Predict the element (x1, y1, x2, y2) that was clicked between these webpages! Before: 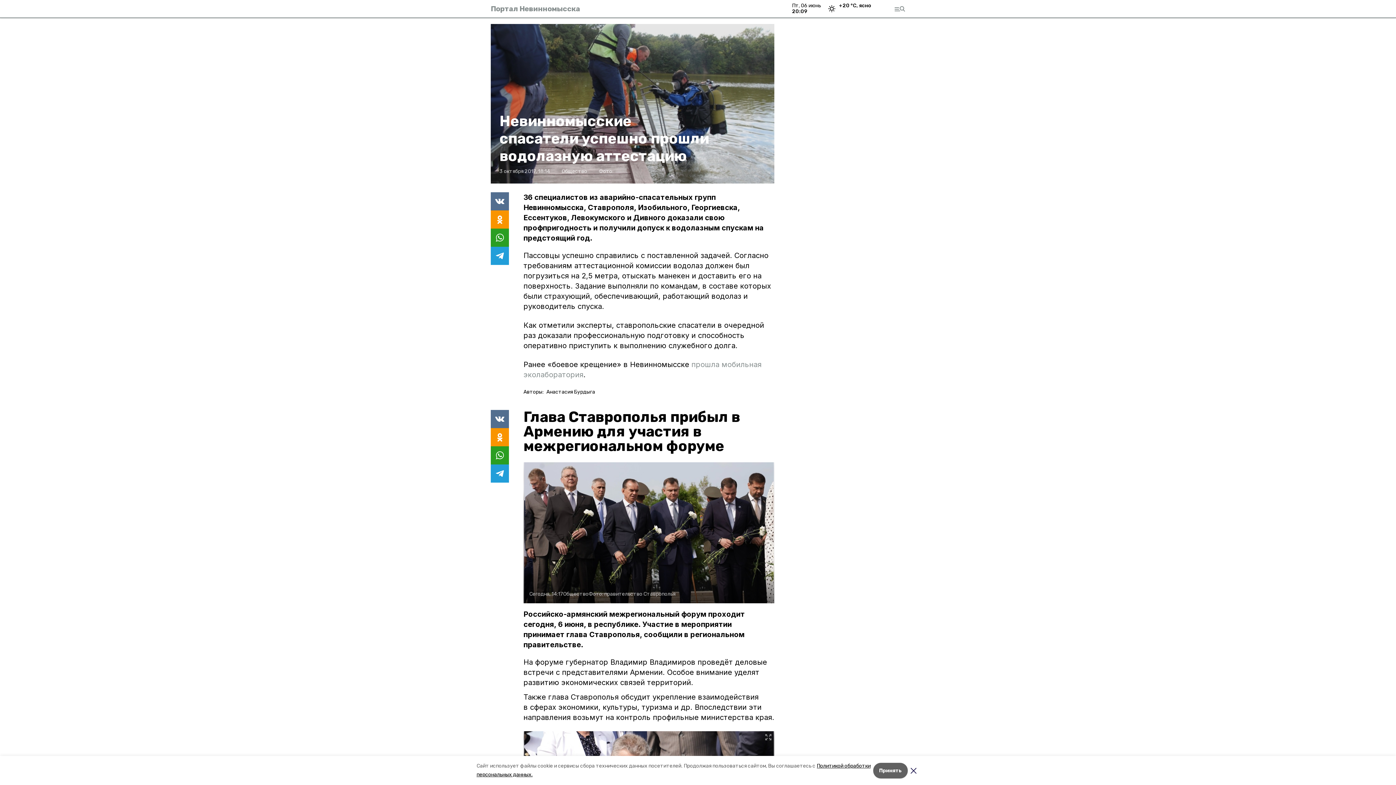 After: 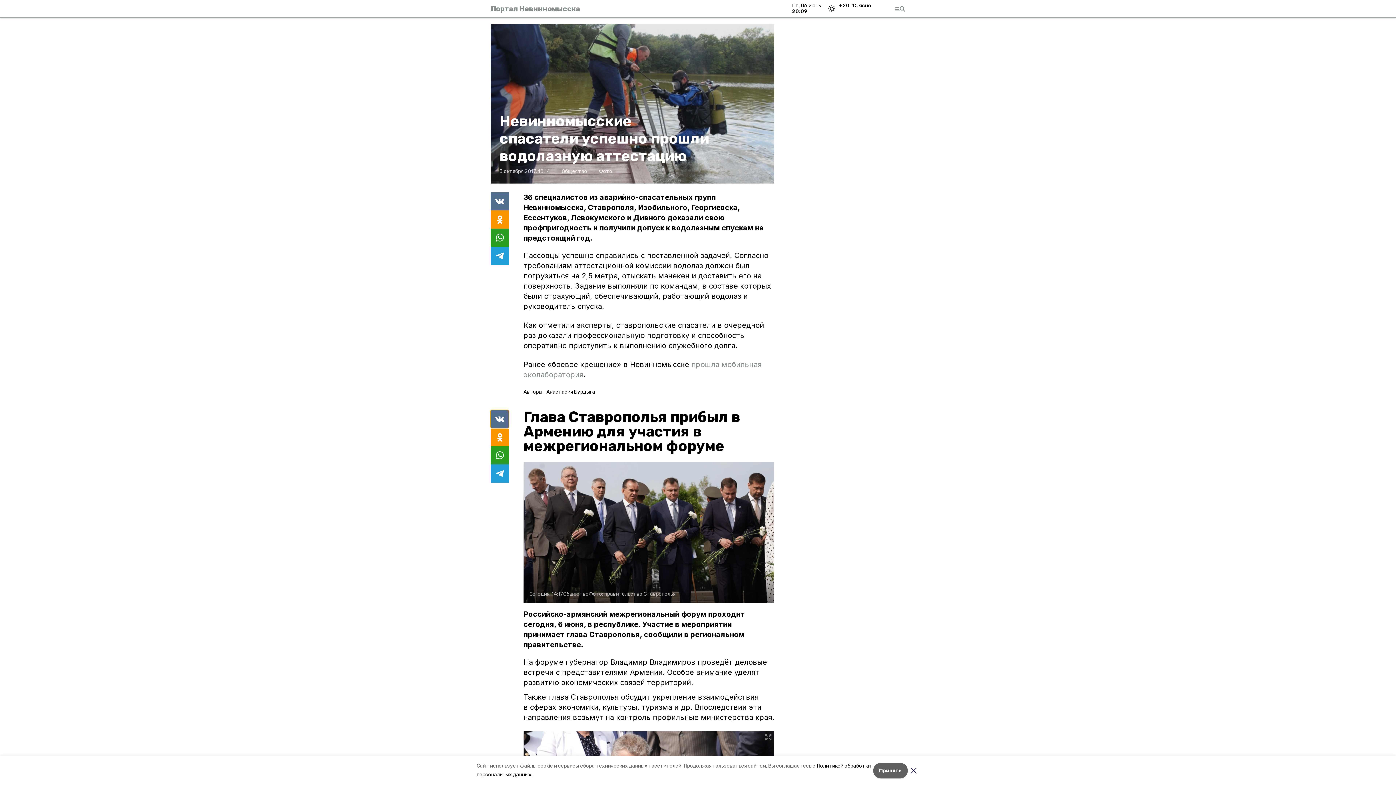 Action: bbox: (490, 410, 509, 428)